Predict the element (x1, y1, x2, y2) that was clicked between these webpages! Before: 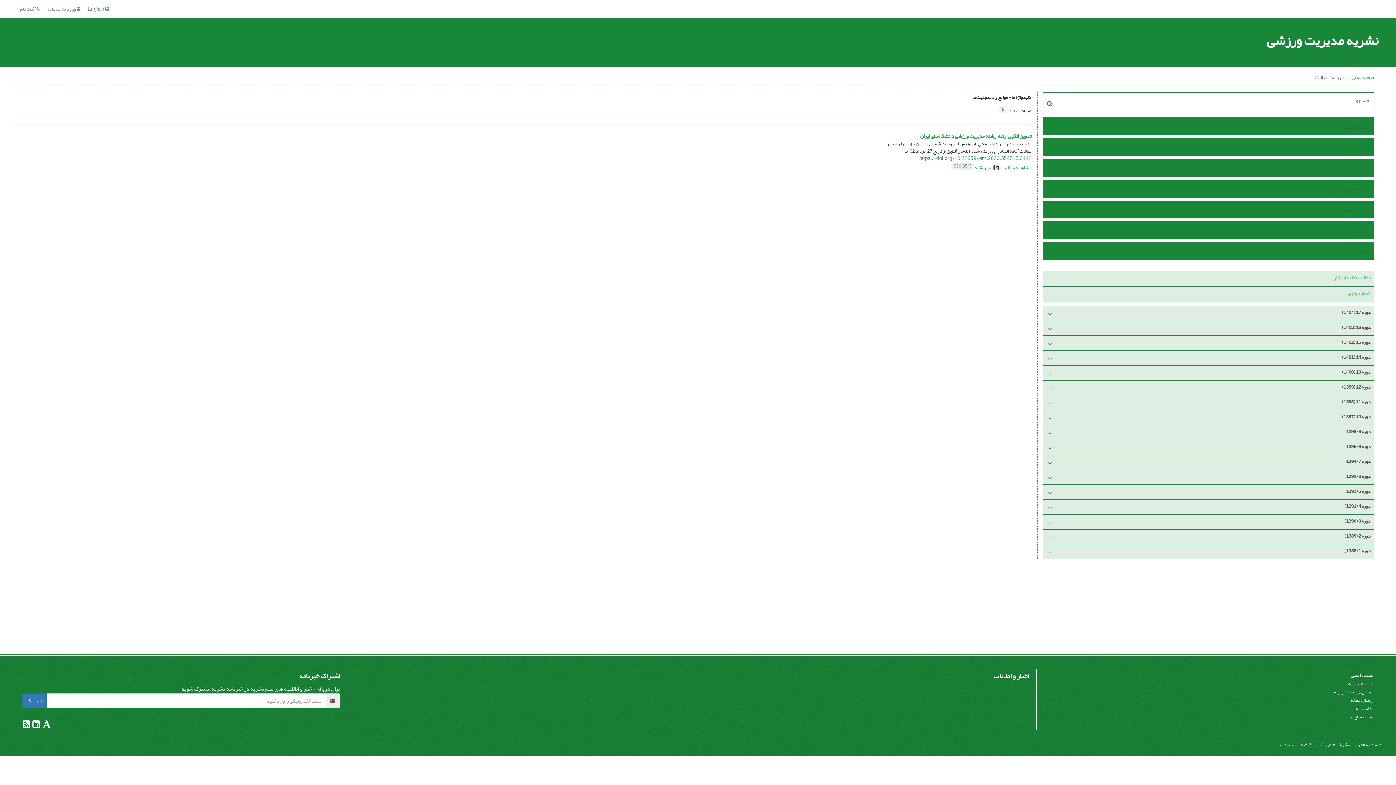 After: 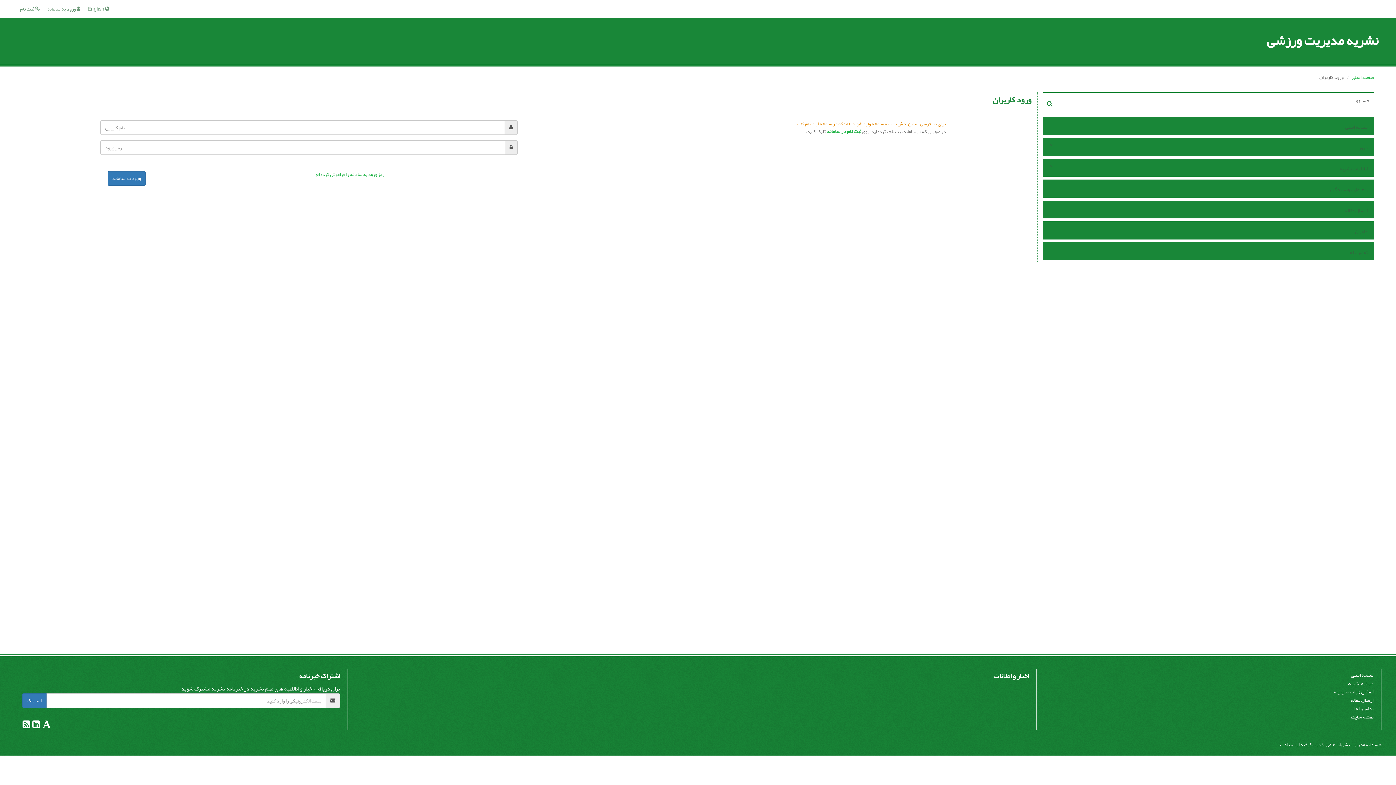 Action: label: ارسال مقاله bbox: (1350, 695, 1373, 705)